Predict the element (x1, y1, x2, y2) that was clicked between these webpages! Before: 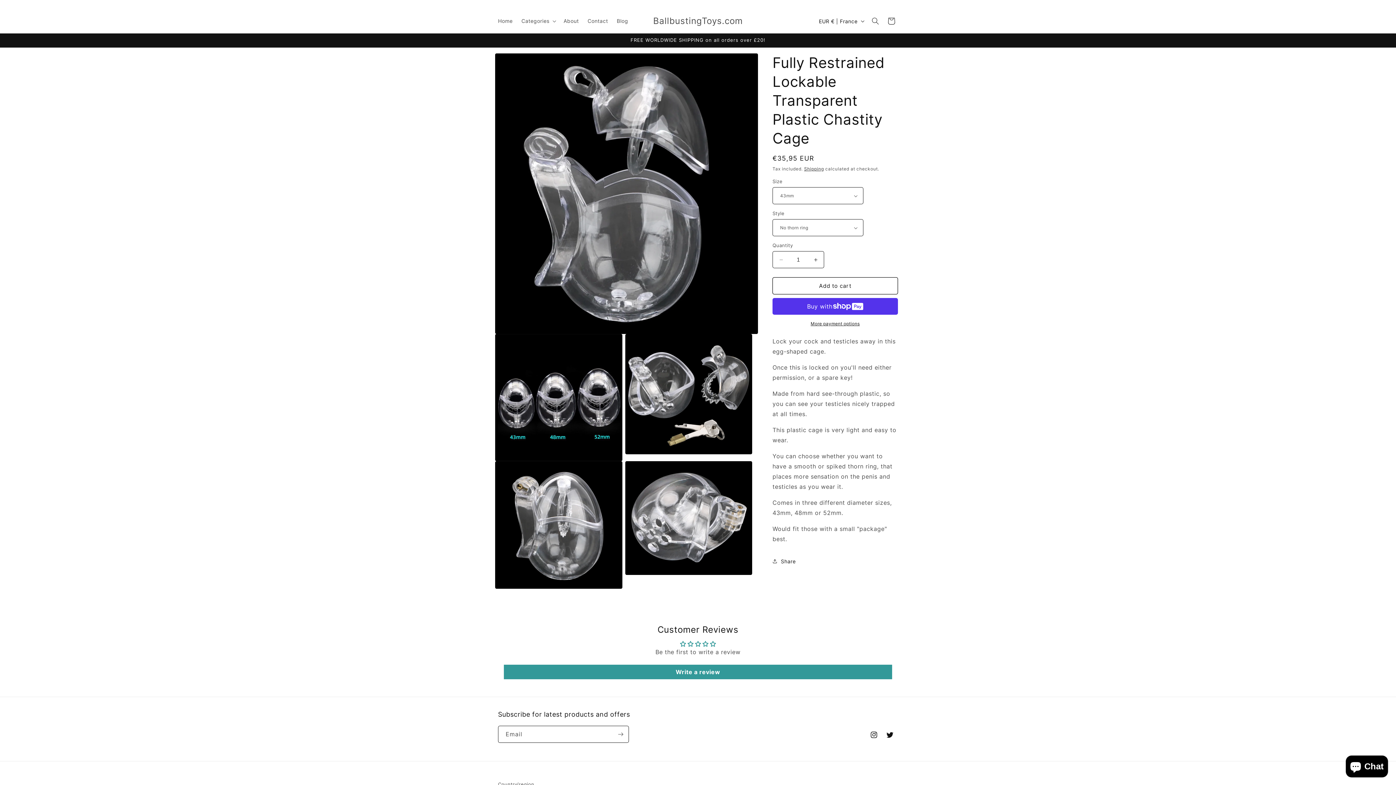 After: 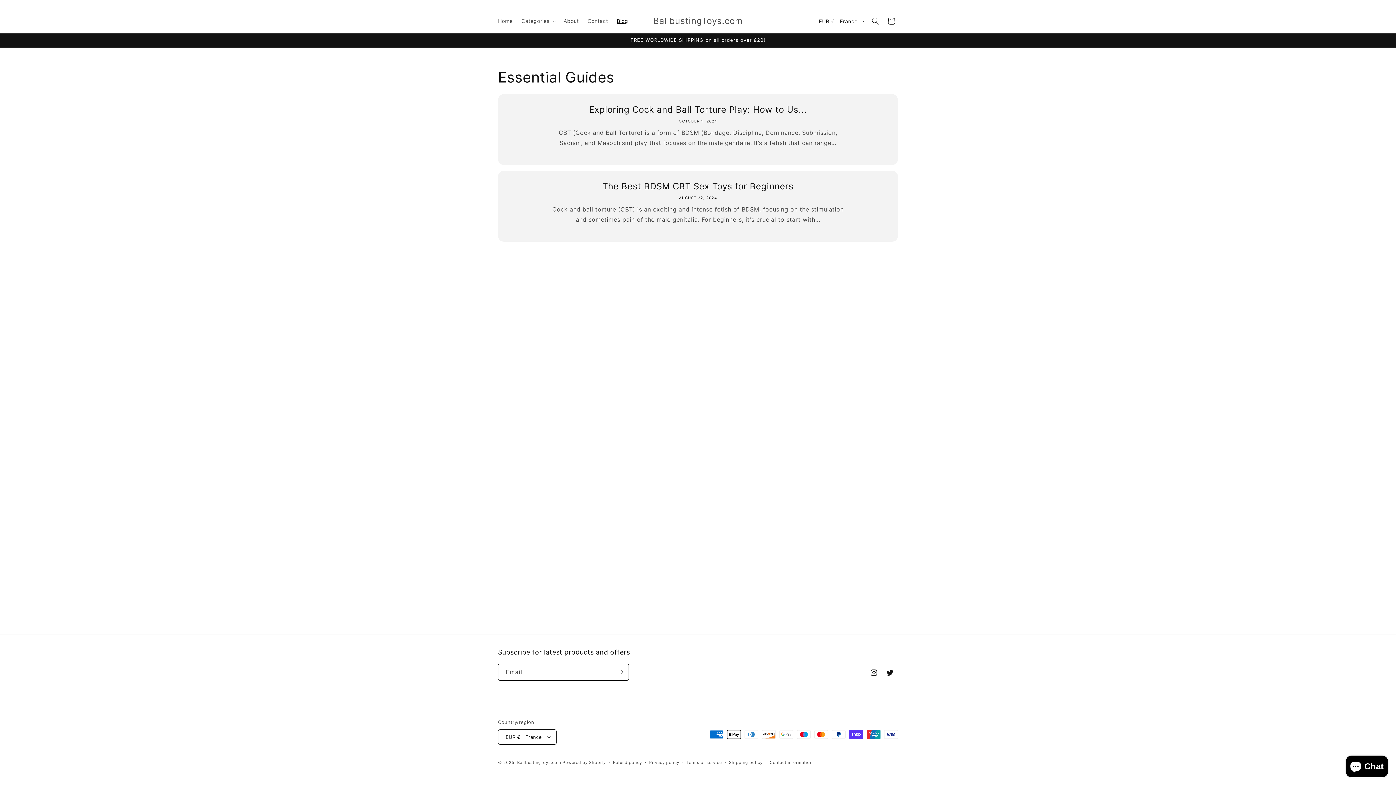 Action: bbox: (612, 13, 632, 28) label: Blog